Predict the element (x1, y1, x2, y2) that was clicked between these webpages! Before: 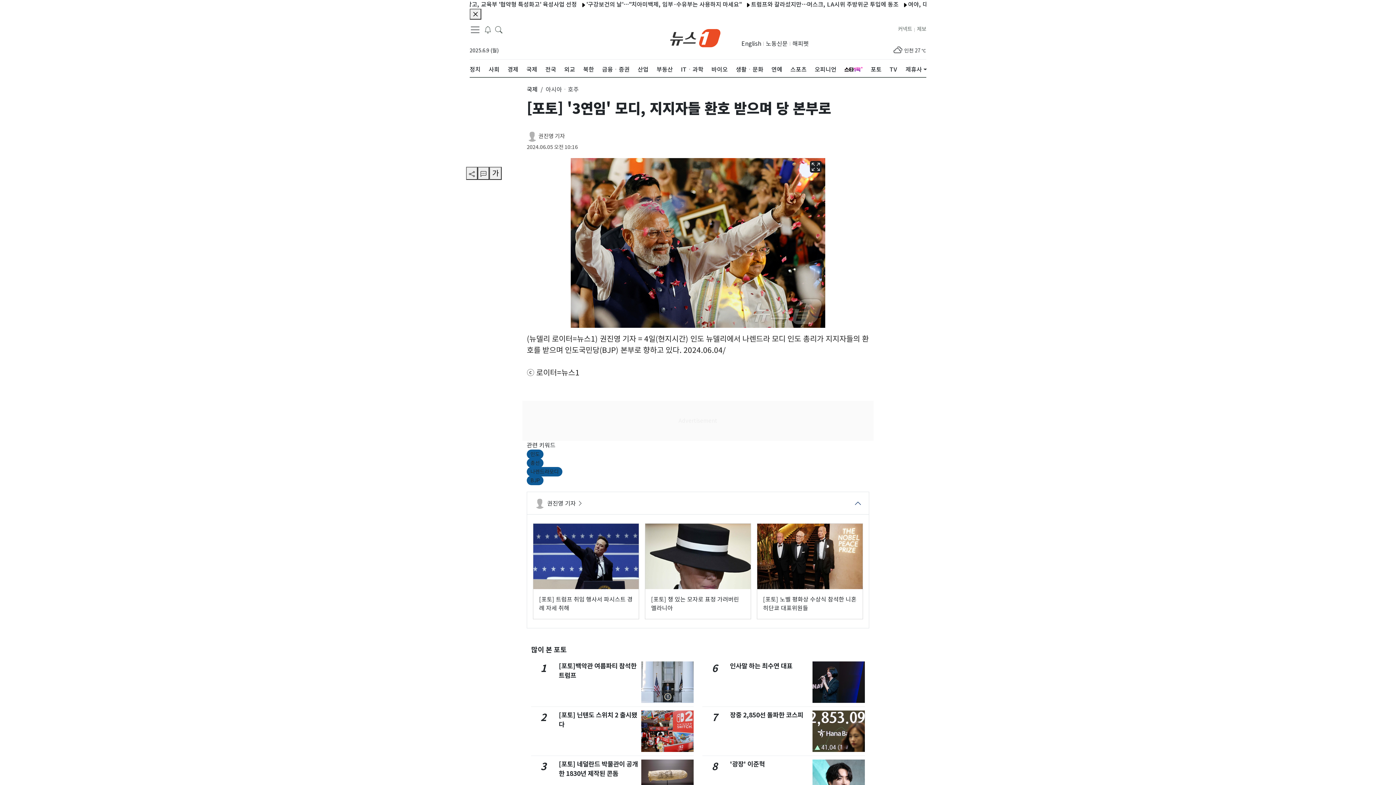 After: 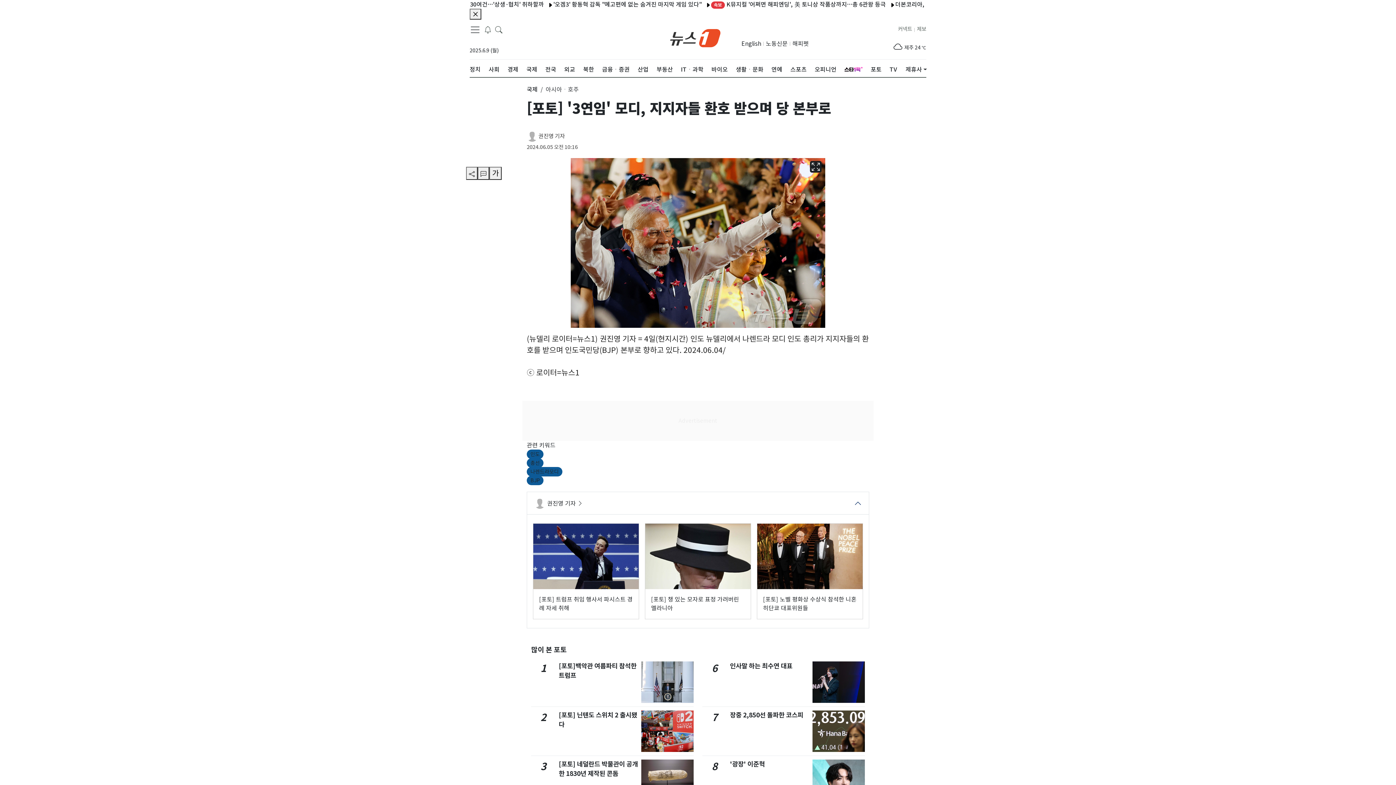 Action: bbox: (844, 59, 862, 79)